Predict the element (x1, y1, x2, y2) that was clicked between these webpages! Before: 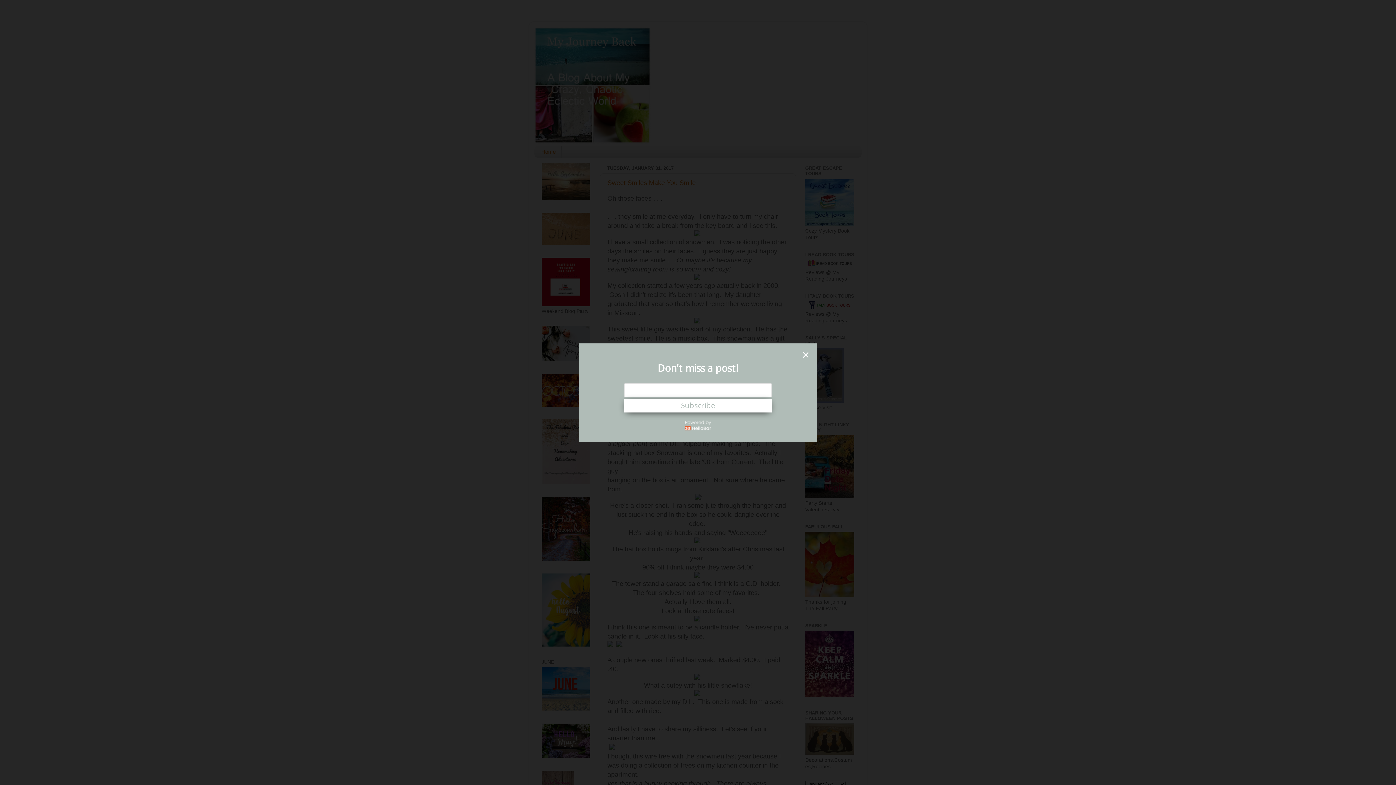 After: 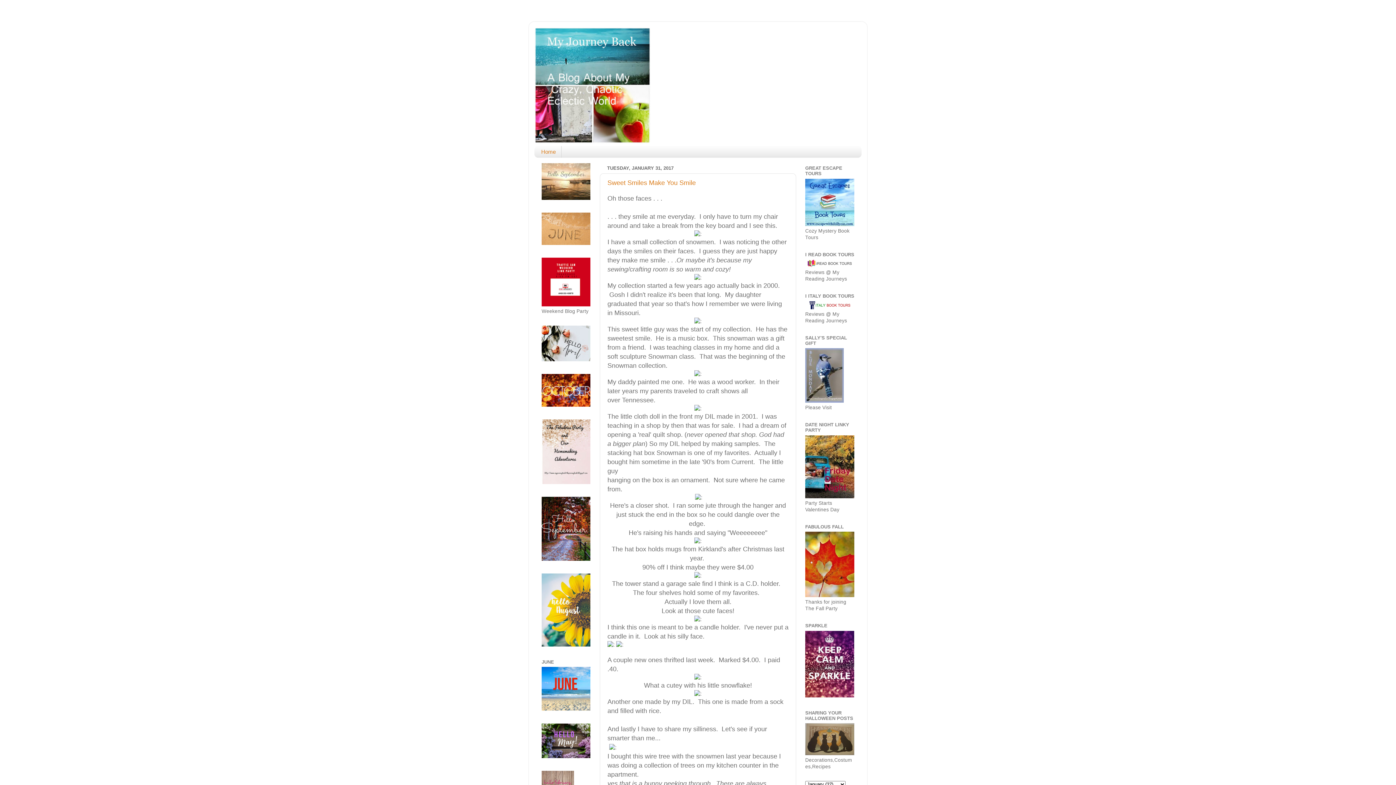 Action: bbox: (801, 350, 810, 359) label: close